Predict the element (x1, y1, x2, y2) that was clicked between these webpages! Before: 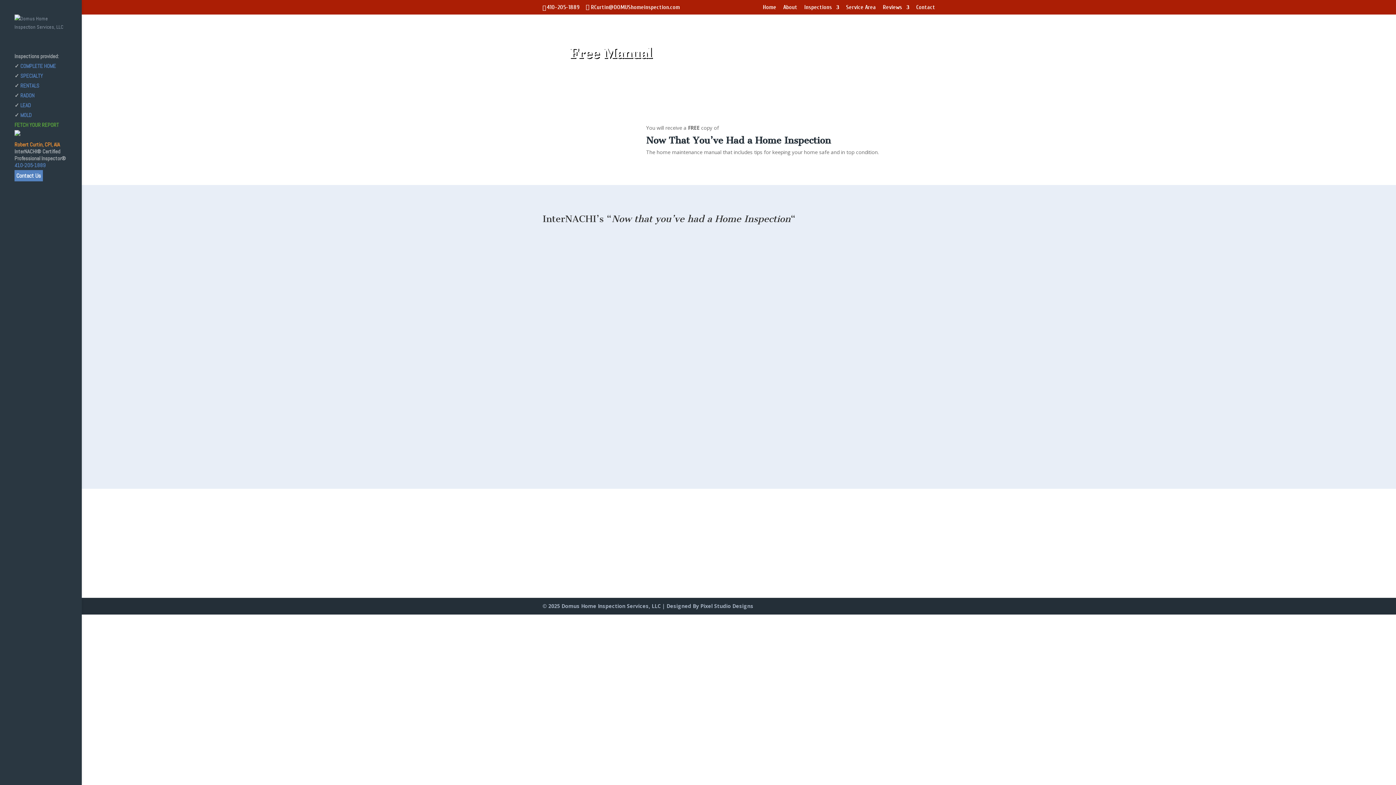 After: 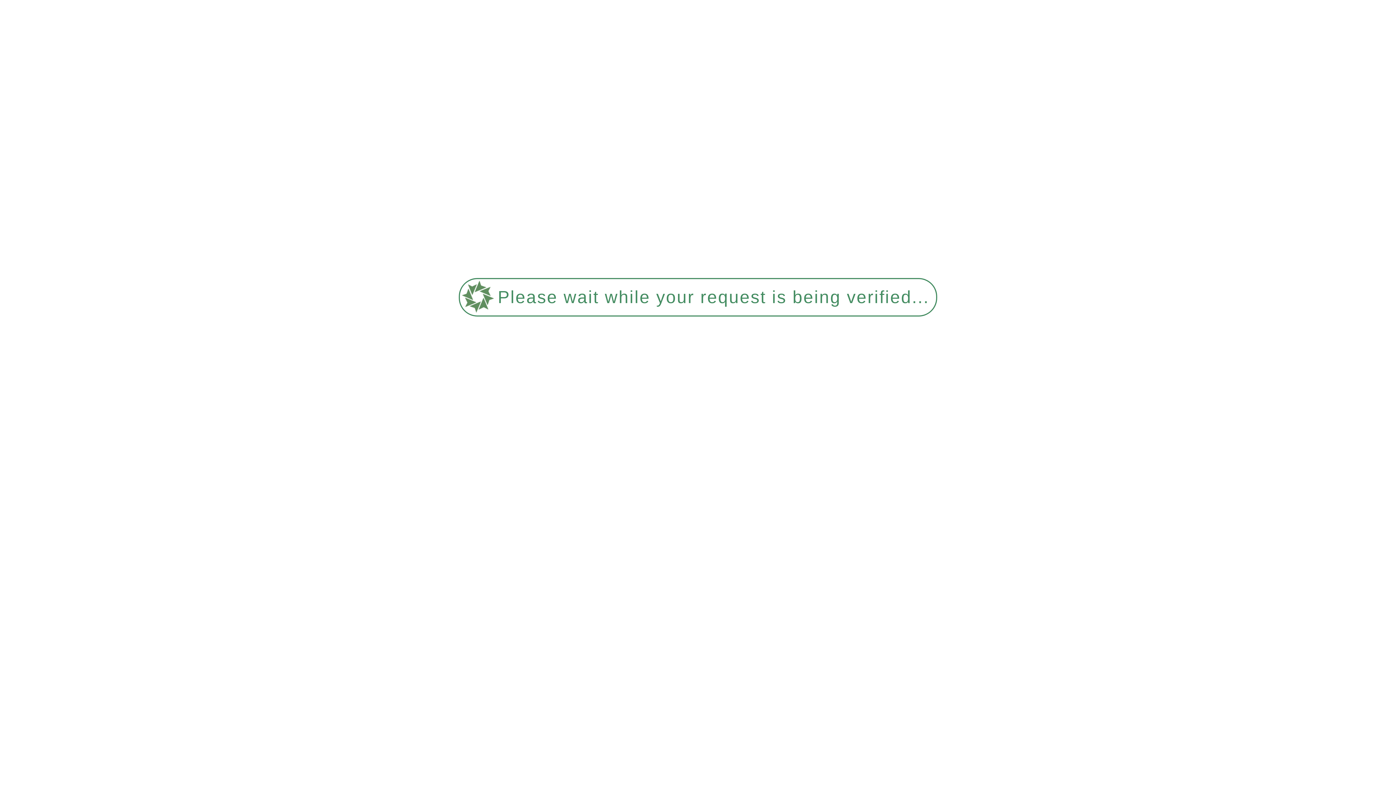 Action: label: Contact bbox: (916, 4, 935, 14)